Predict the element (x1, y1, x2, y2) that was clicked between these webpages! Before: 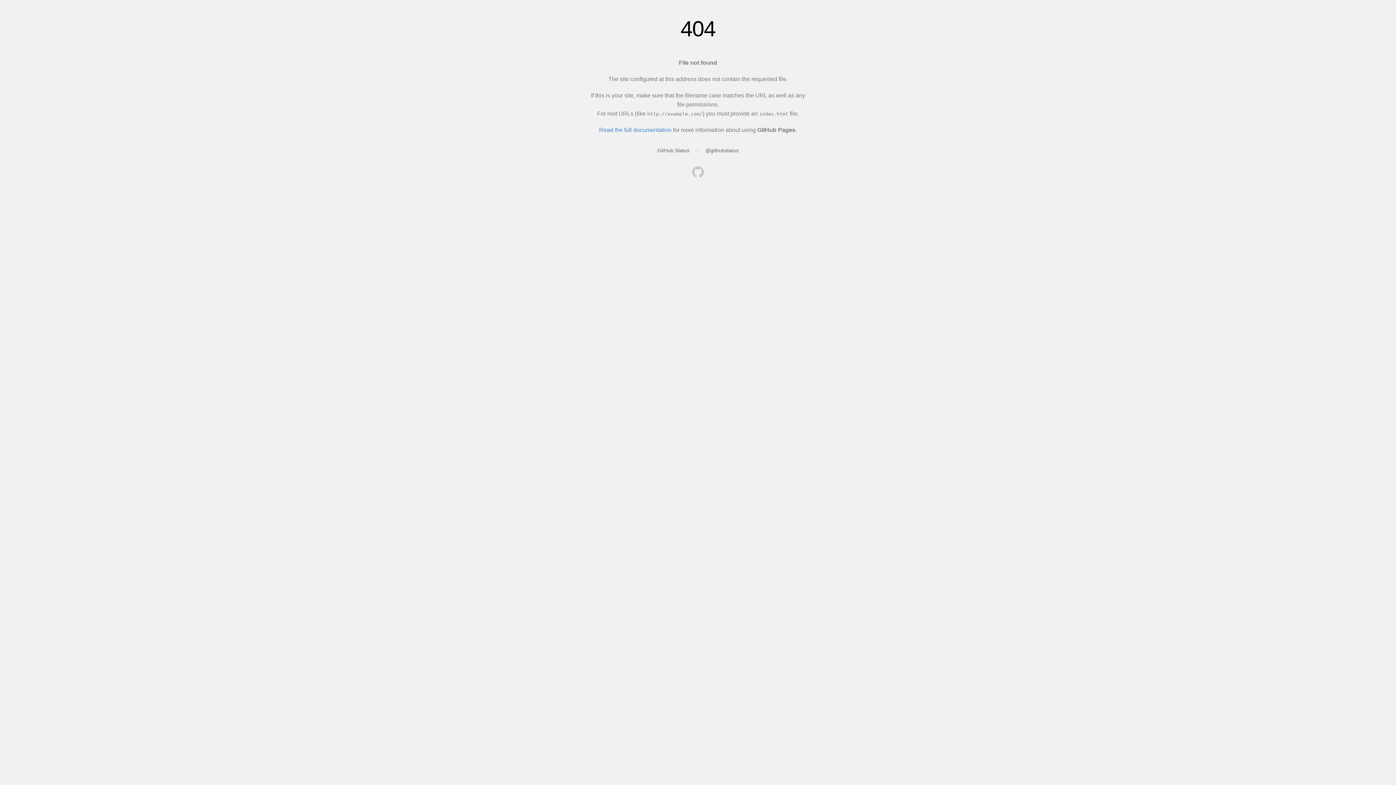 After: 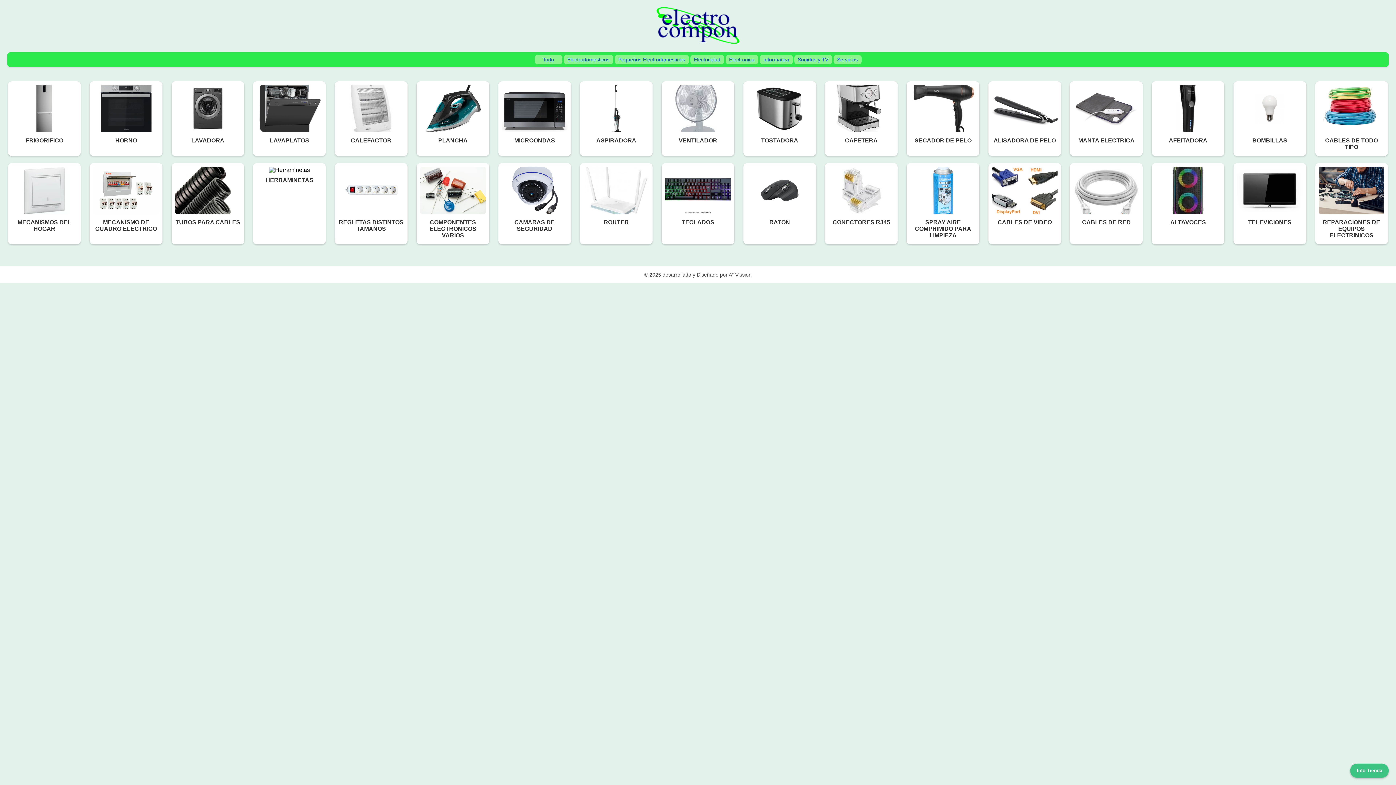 Action: bbox: (692, 166, 704, 179)